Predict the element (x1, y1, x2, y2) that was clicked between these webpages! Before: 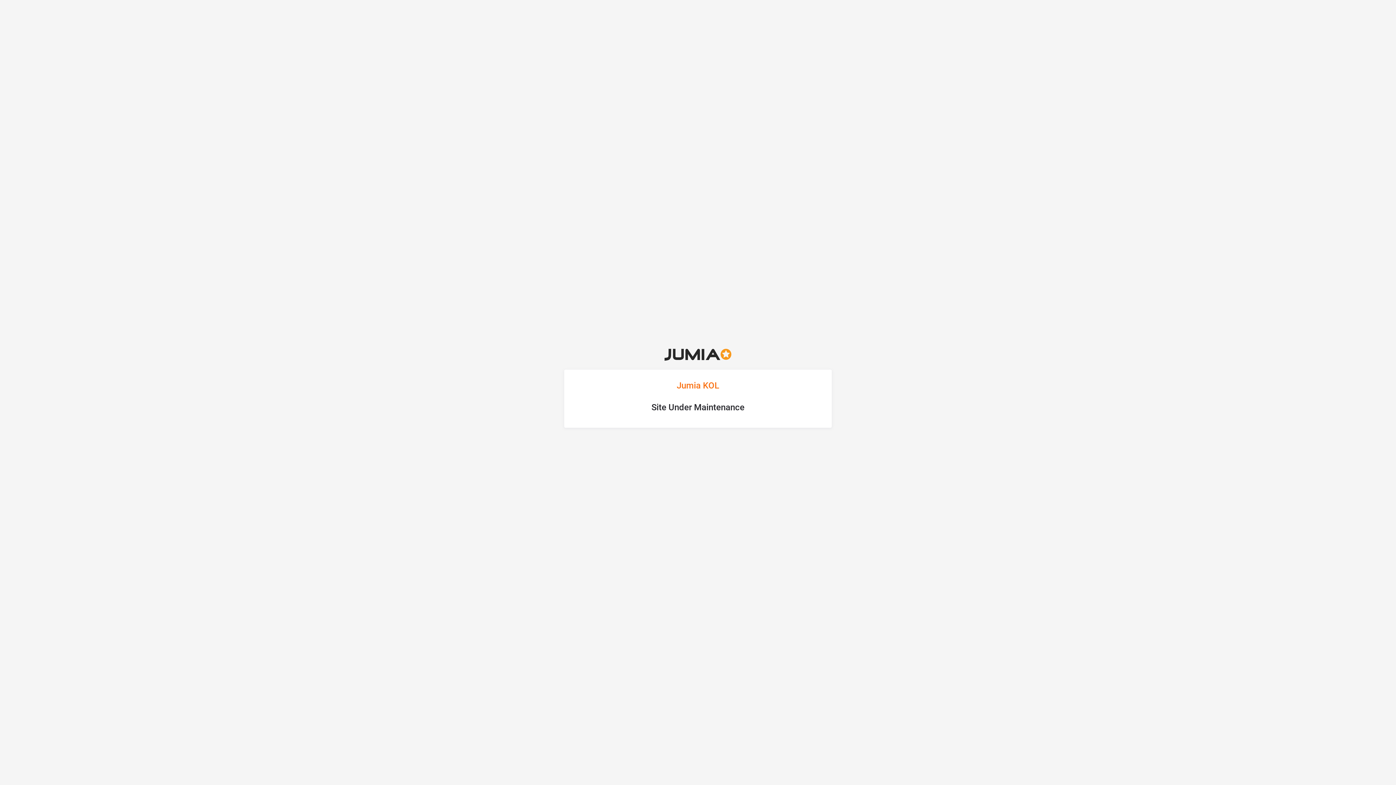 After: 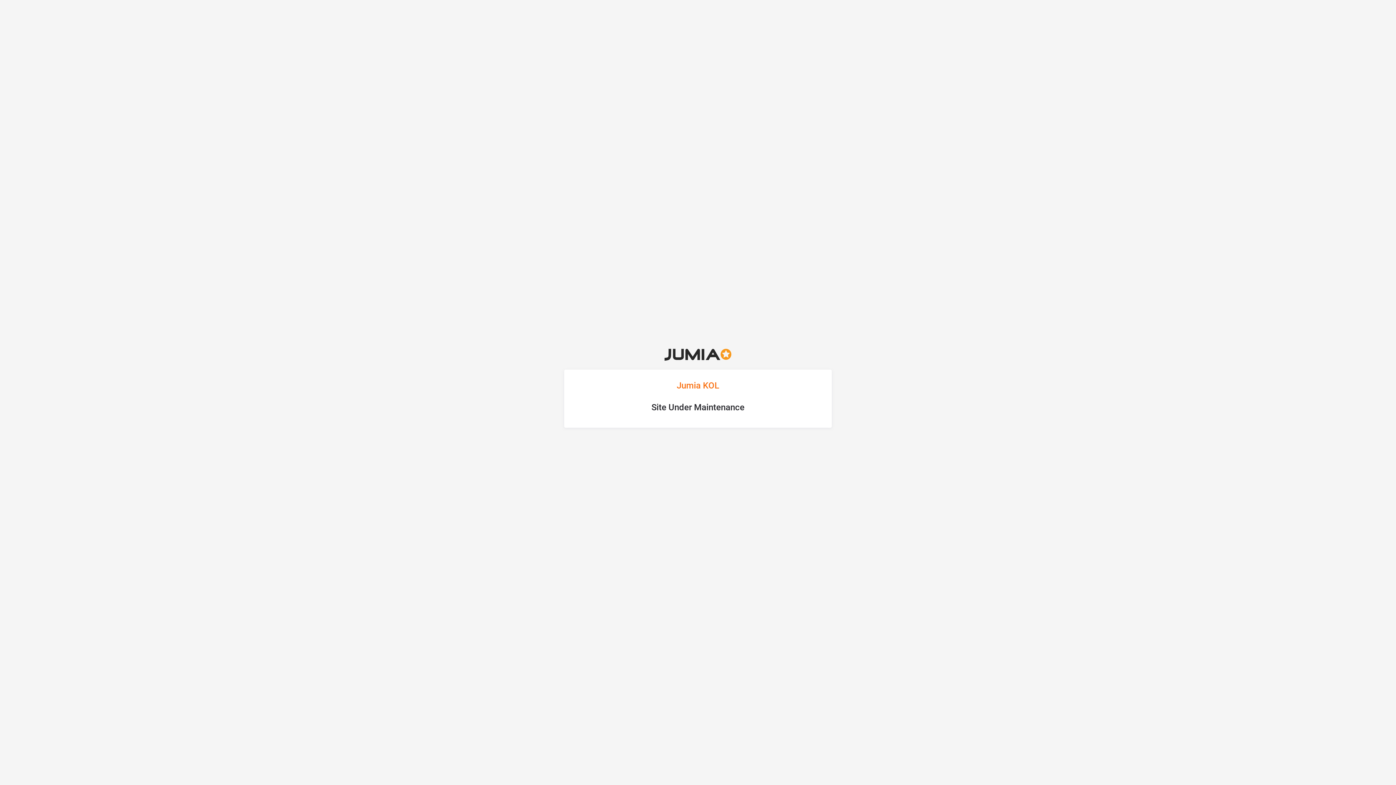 Action: bbox: (664, 350, 731, 357)